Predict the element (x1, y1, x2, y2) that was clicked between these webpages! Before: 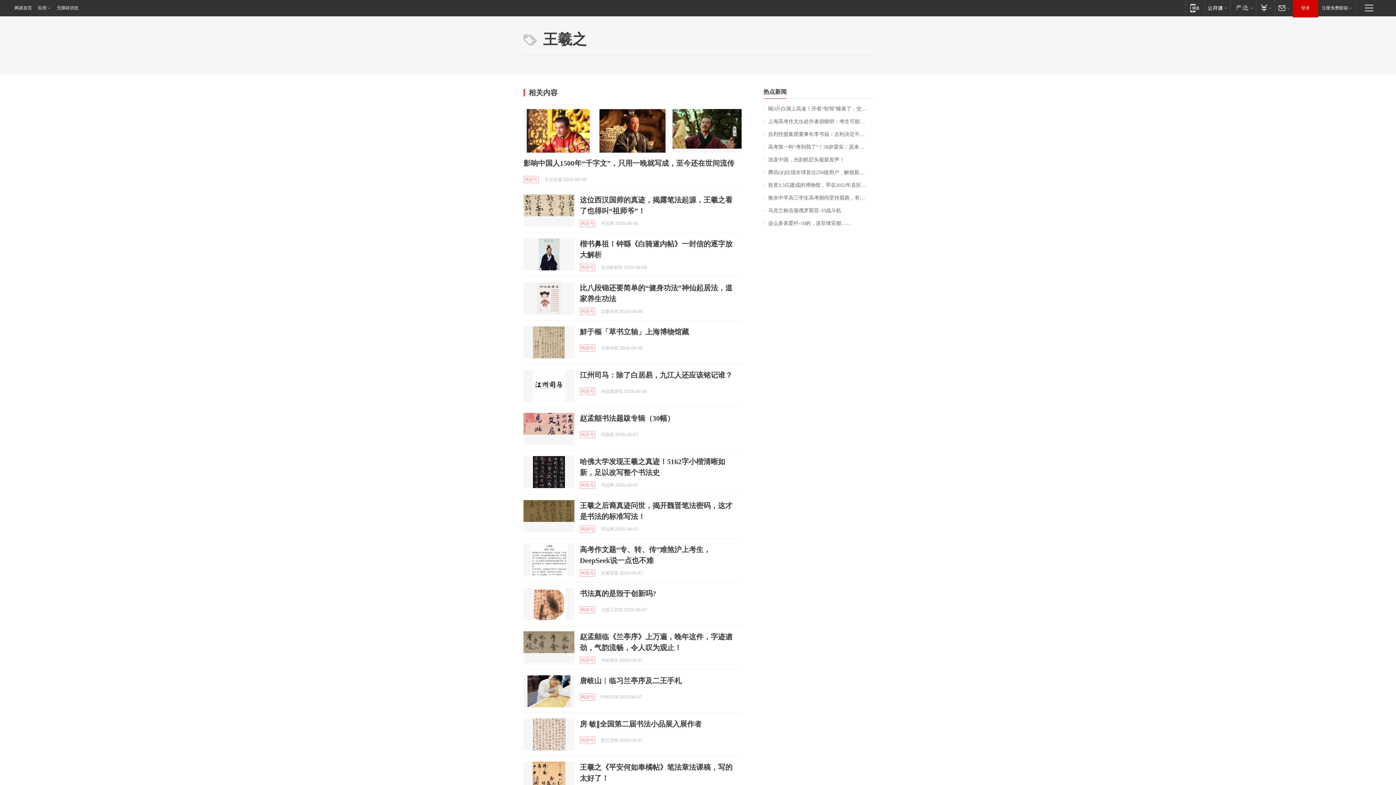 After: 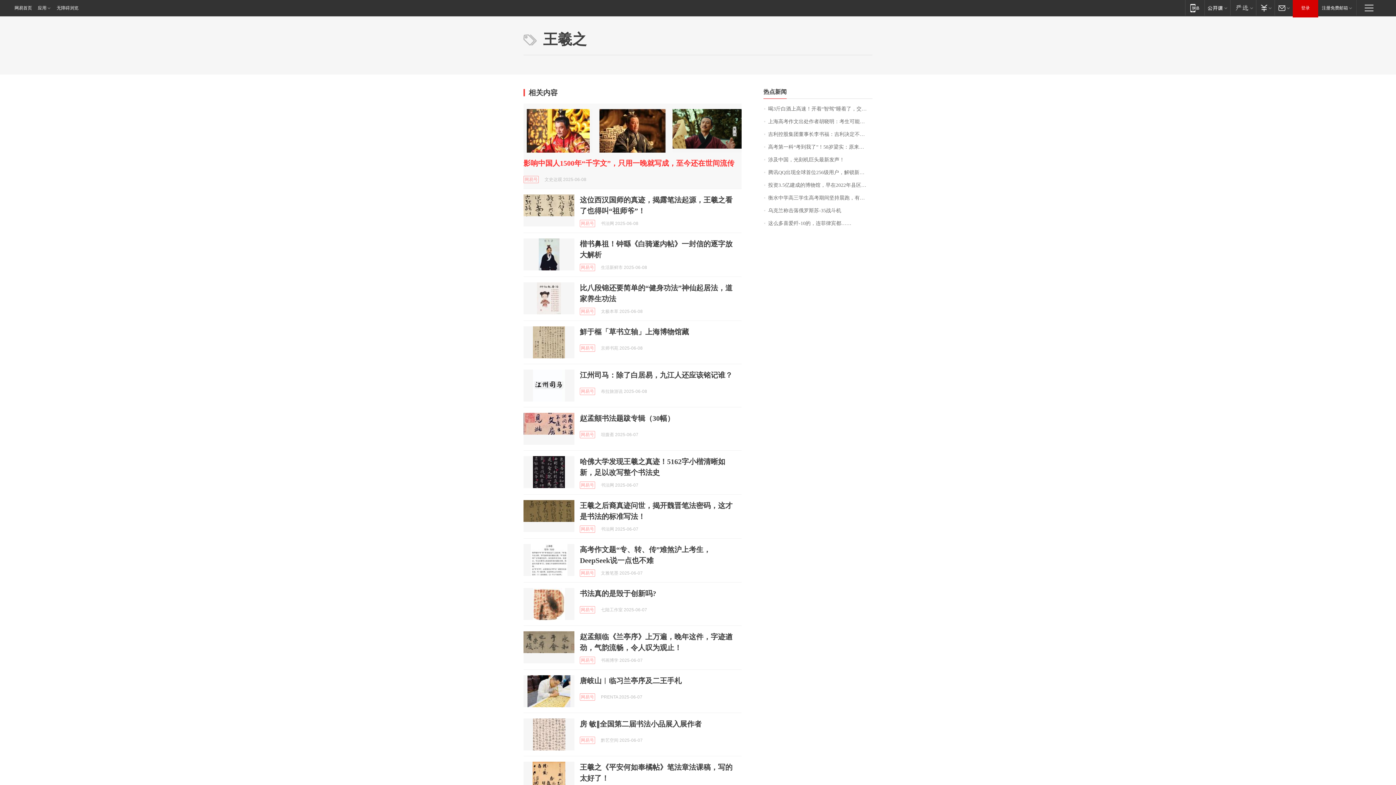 Action: label: 影响中国人1500年“千字文”，只用一晚就写成，至今还在世间流传 bbox: (523, 159, 734, 167)